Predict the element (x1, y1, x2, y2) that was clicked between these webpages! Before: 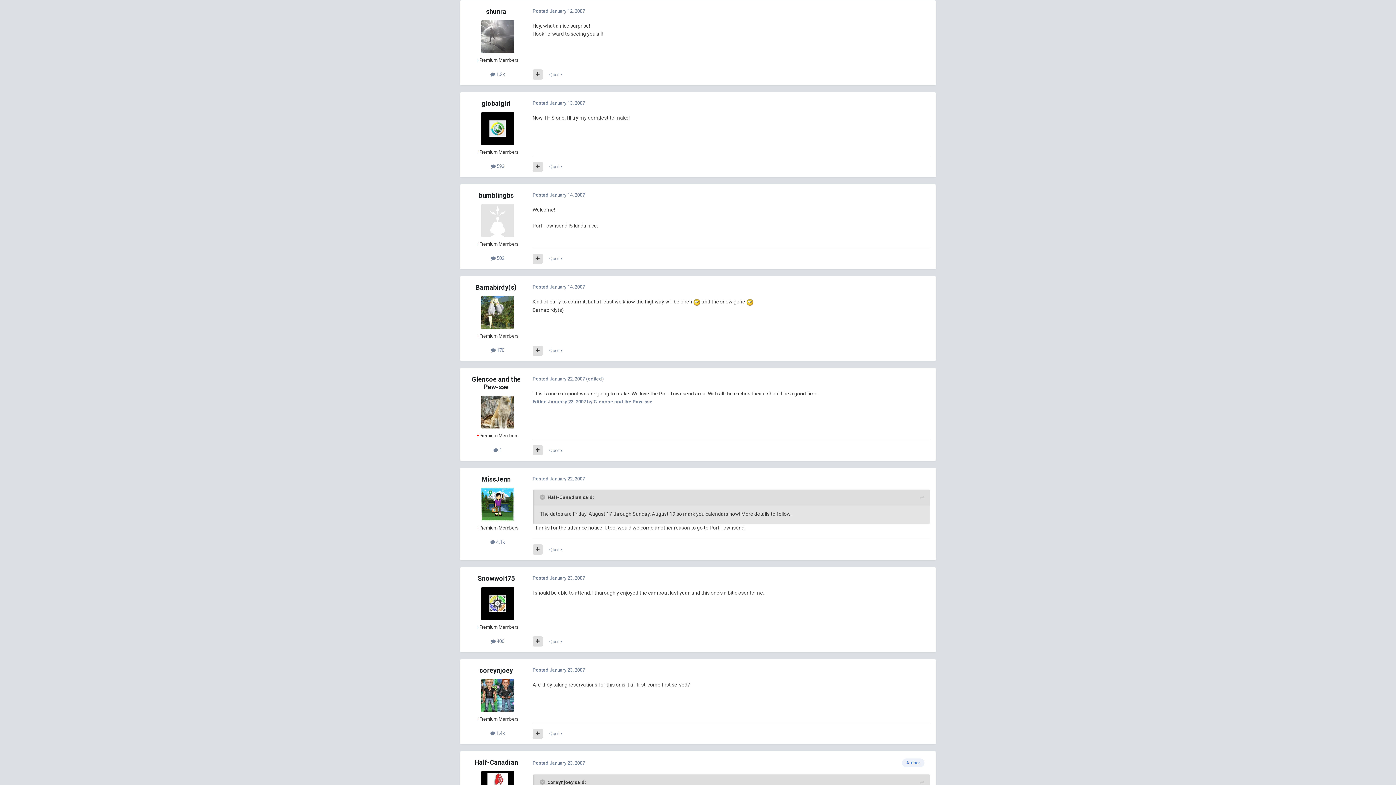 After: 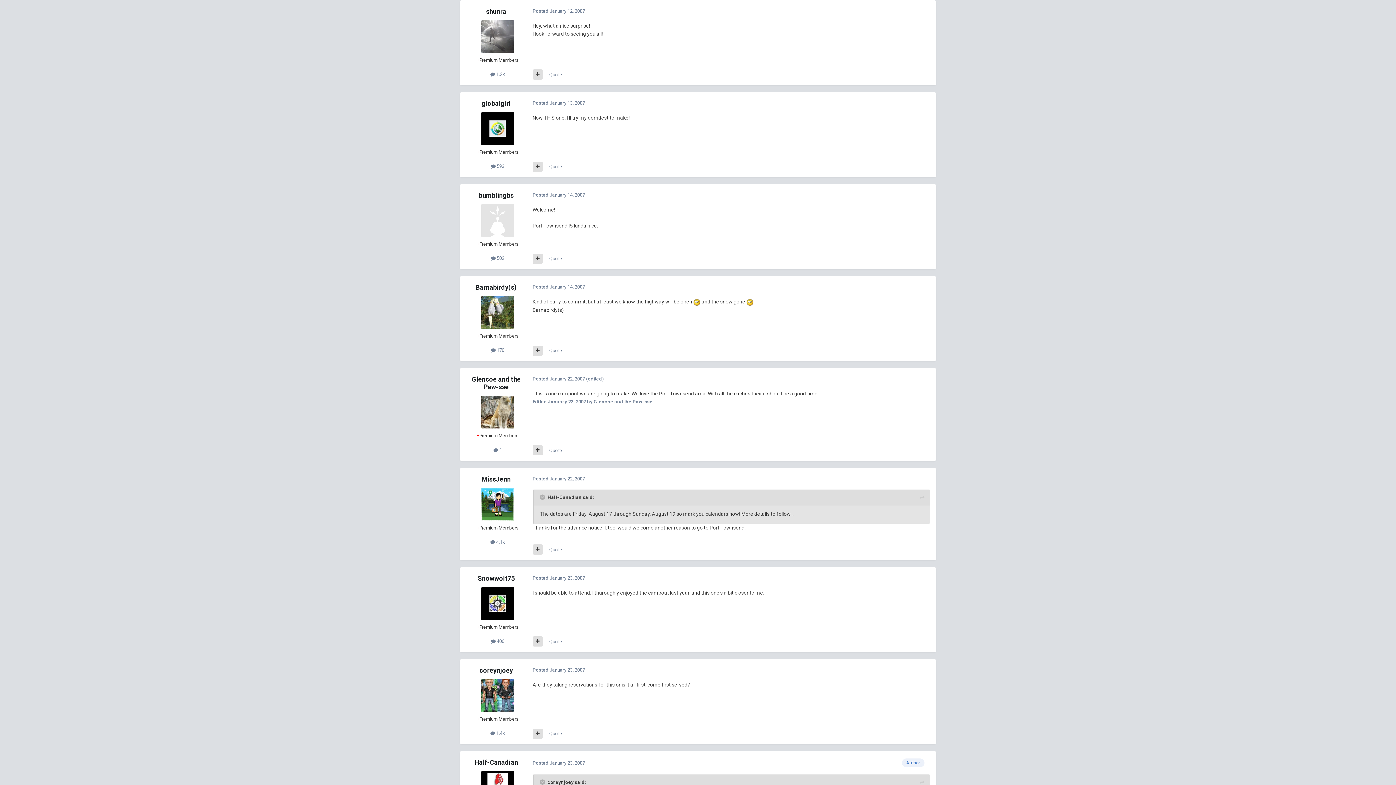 Action: bbox: (481, 20, 514, 52)